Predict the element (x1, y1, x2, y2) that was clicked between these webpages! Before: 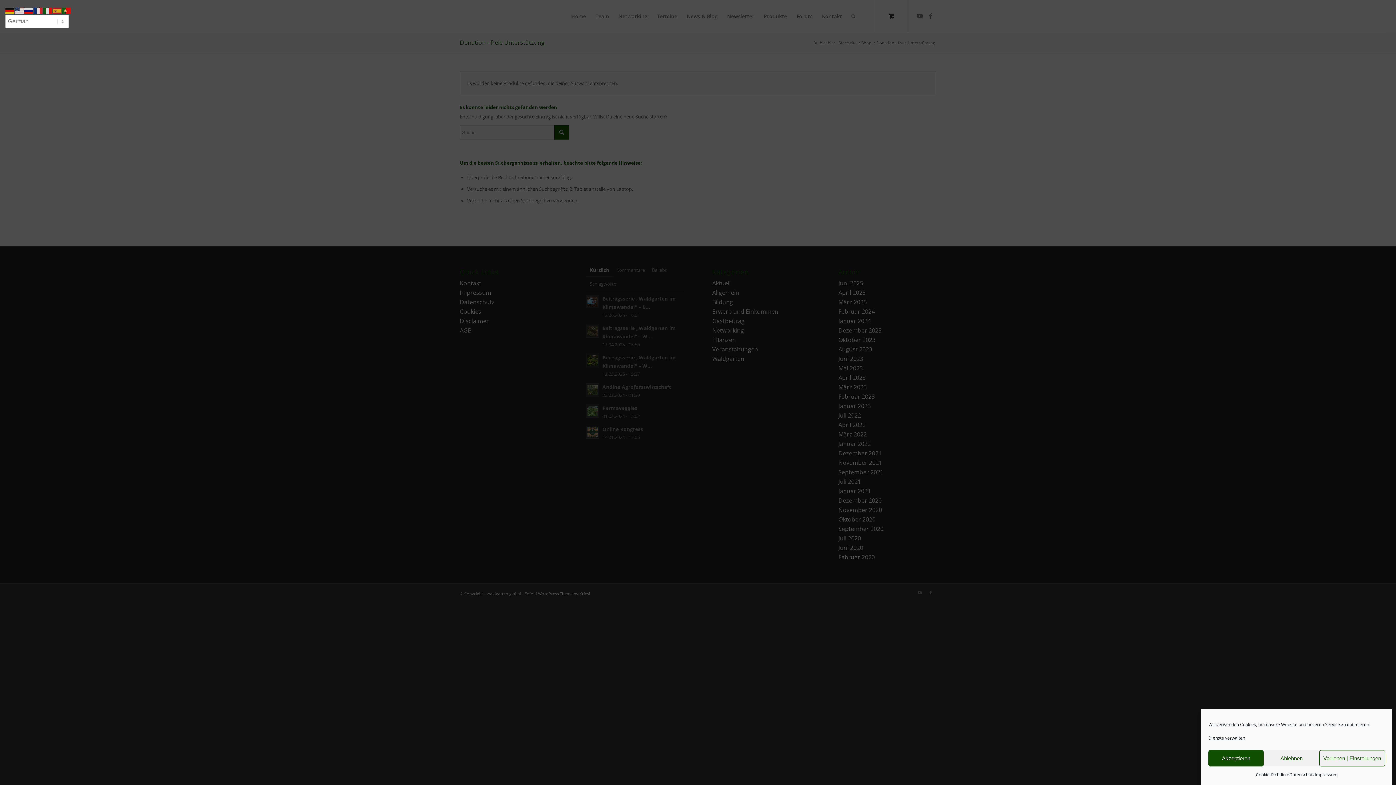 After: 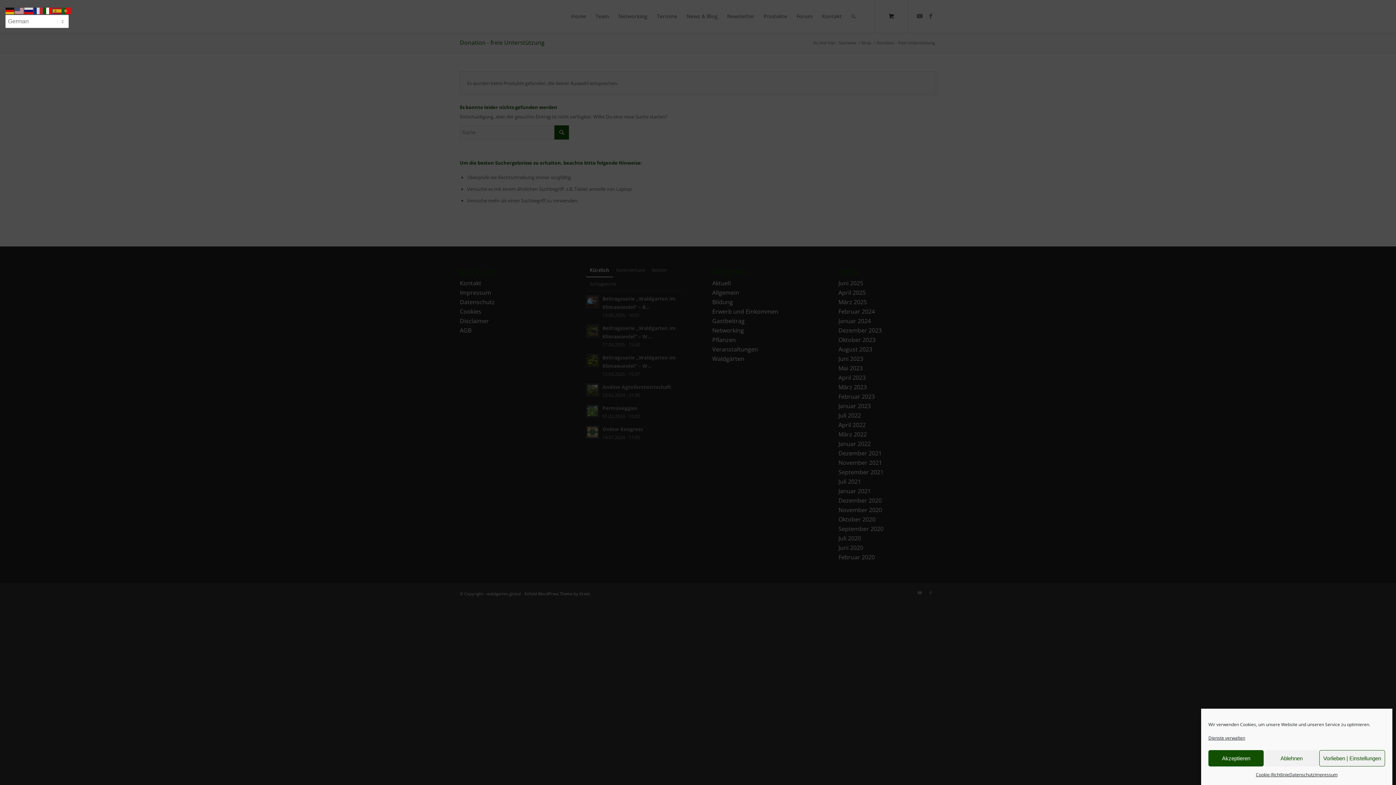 Action: bbox: (43, 6, 52, 14)